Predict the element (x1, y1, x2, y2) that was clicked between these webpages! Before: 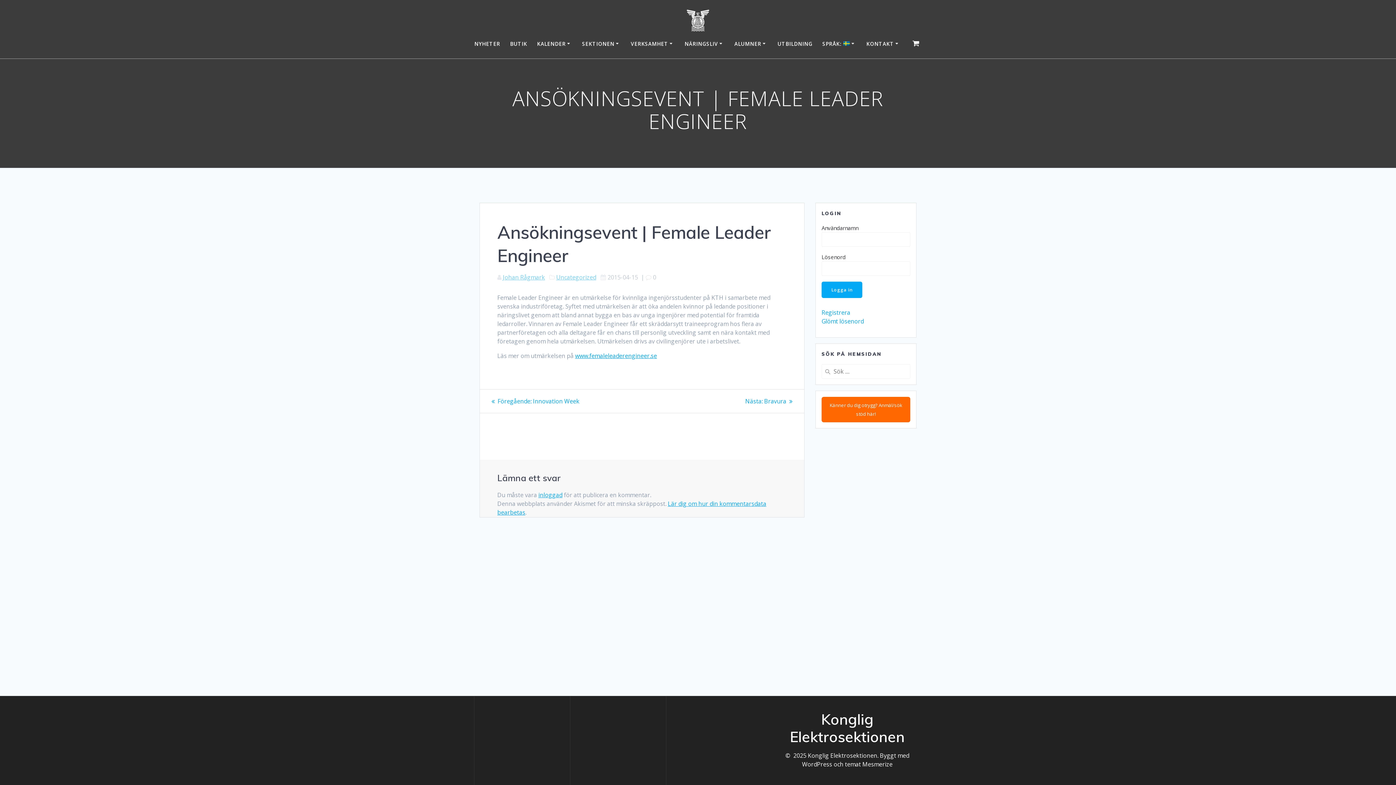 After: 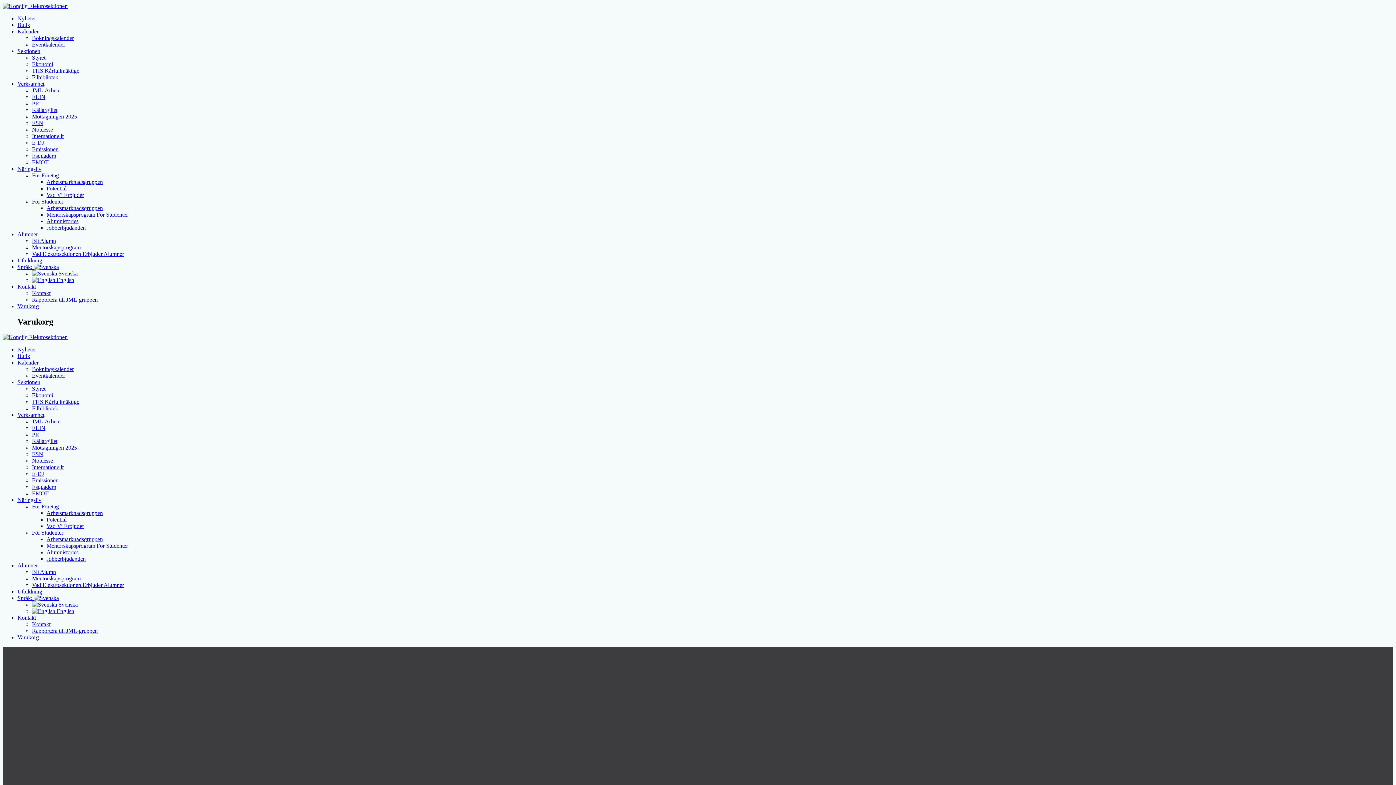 Action: bbox: (777, 39, 812, 47) label: UTBILDNING